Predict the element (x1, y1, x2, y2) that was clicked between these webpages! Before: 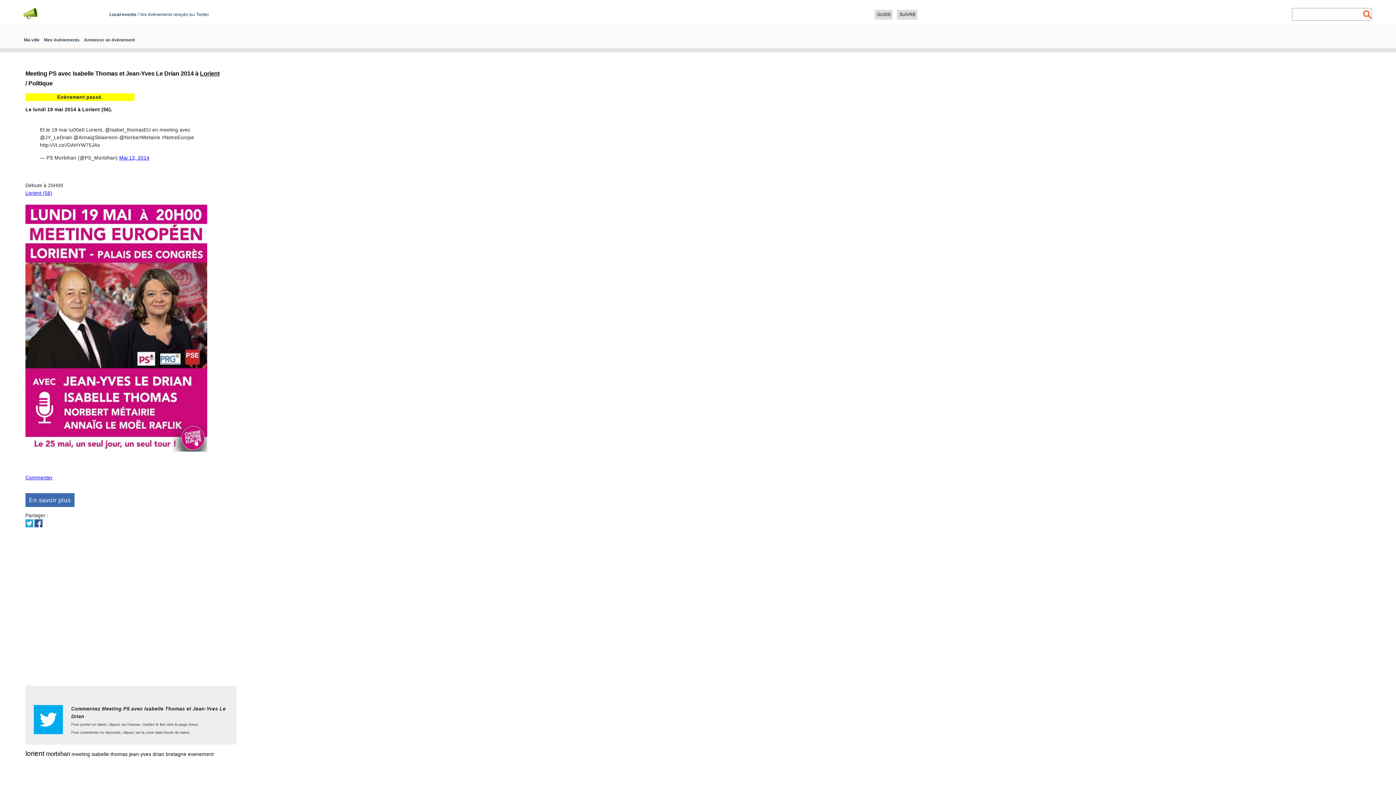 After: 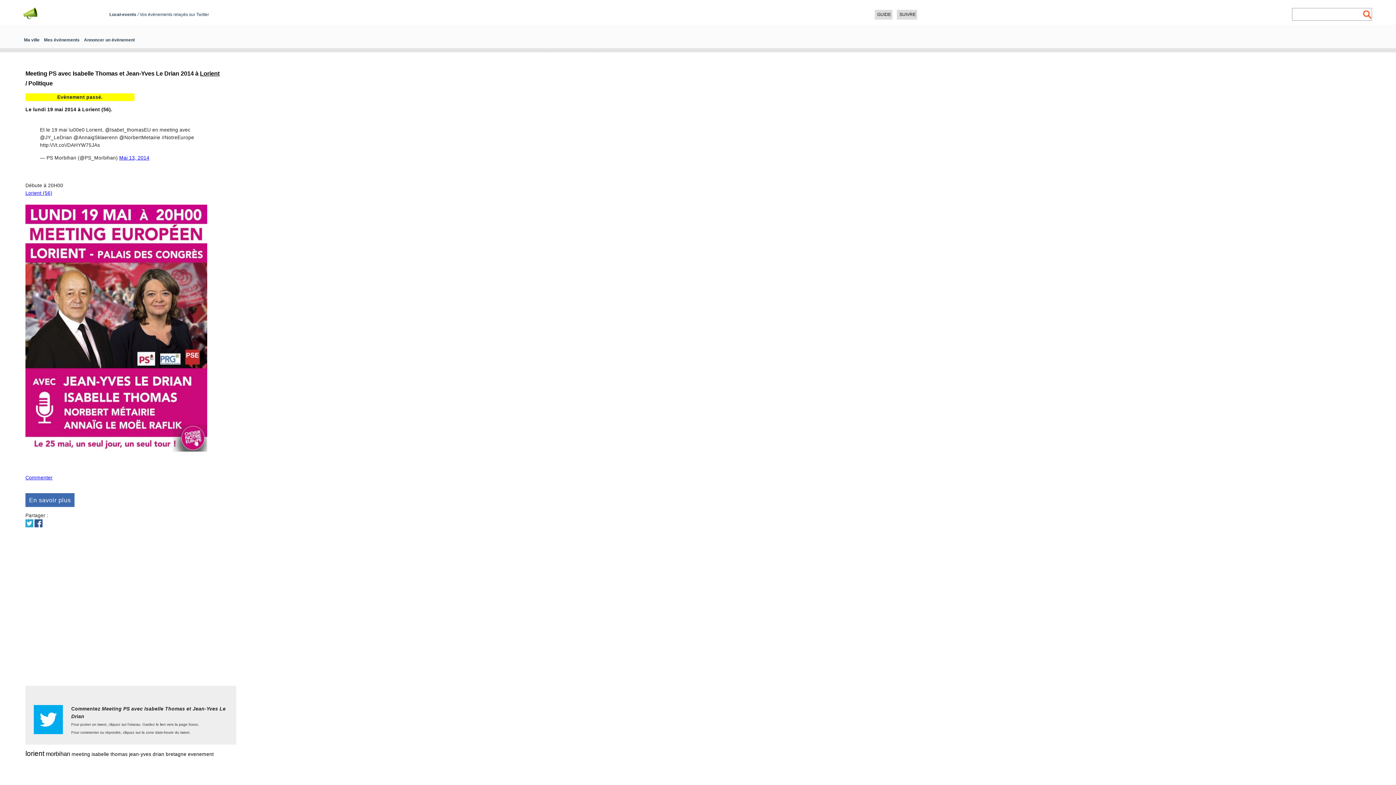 Action: label: Mai 13, 2014 bbox: (119, 155, 149, 160)